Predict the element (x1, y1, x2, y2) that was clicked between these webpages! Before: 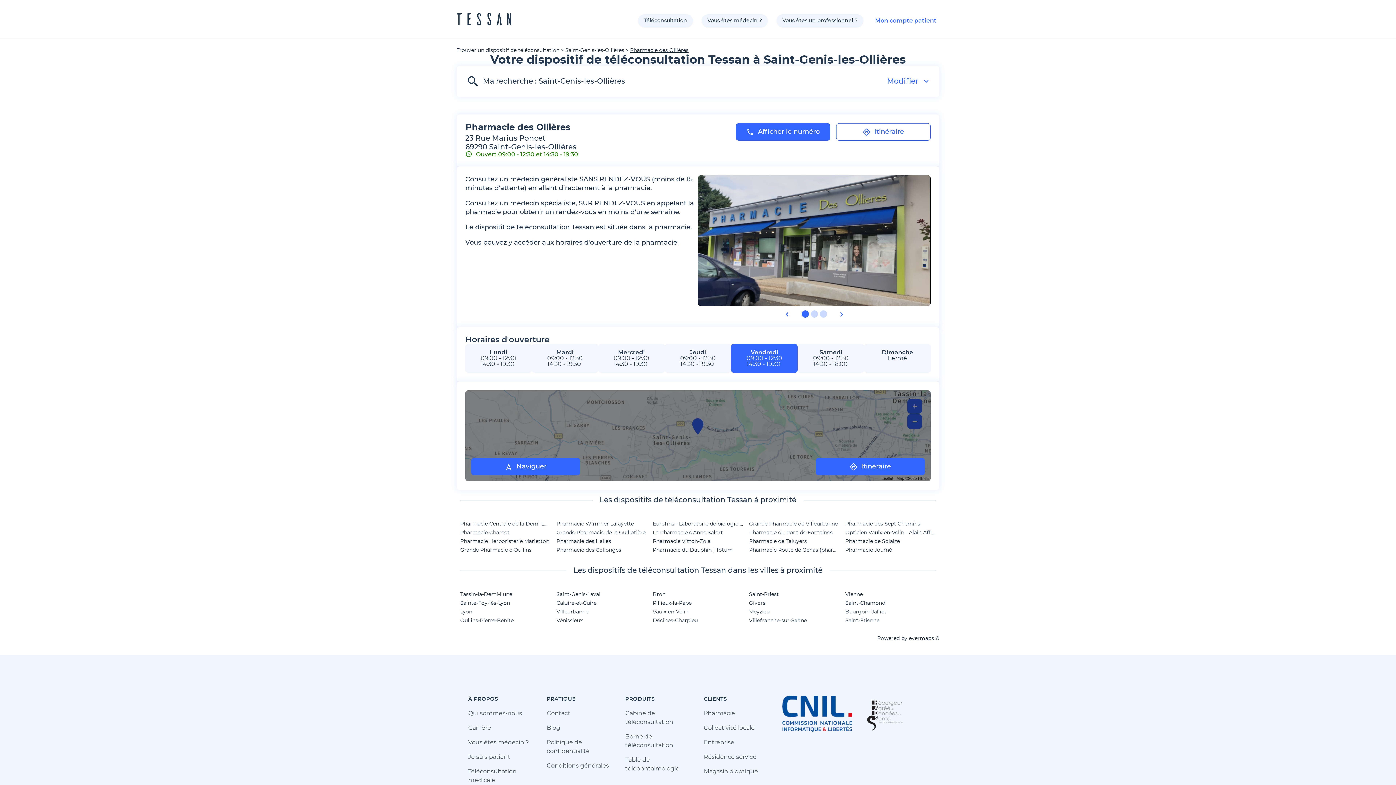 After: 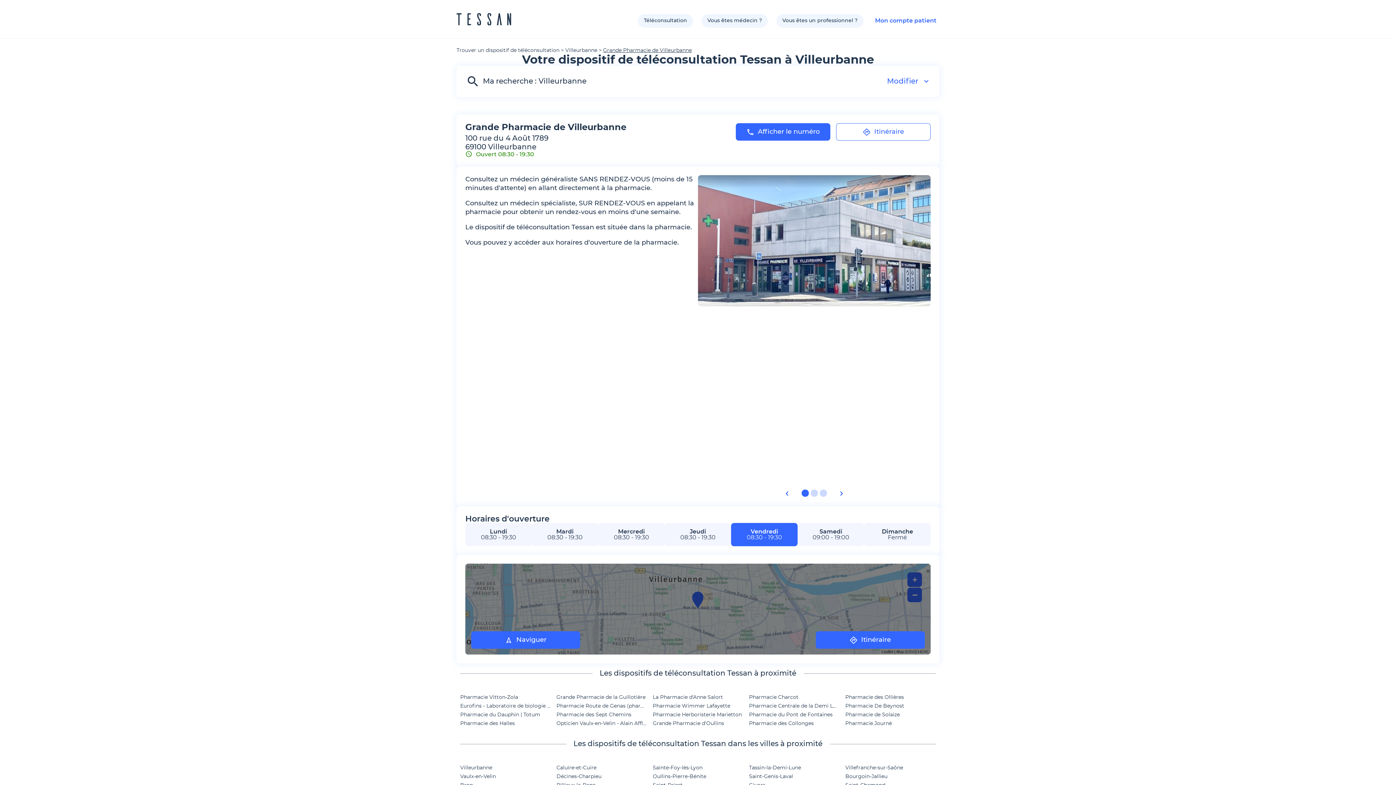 Action: label: Grande Pharmacie de Villeurbanne bbox: (749, 521, 837, 527)